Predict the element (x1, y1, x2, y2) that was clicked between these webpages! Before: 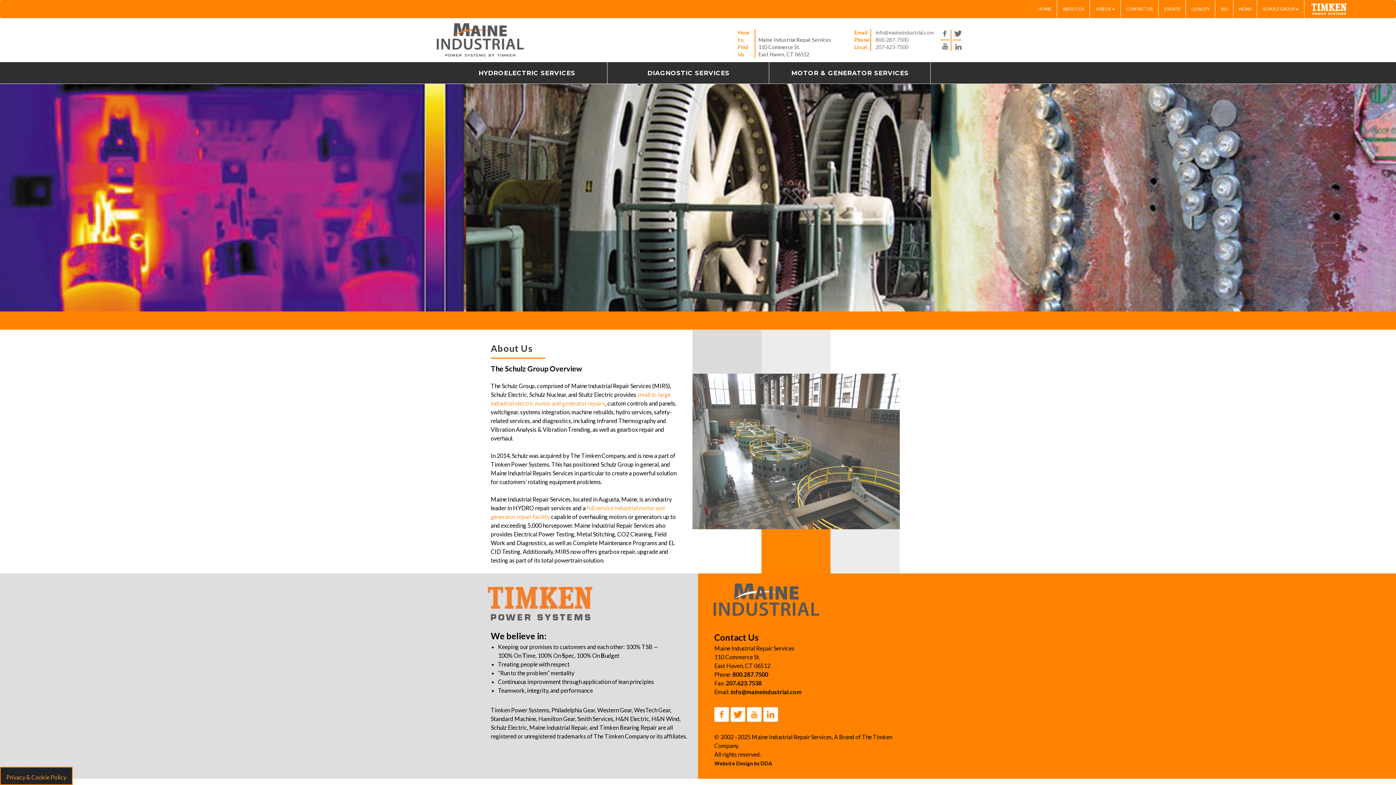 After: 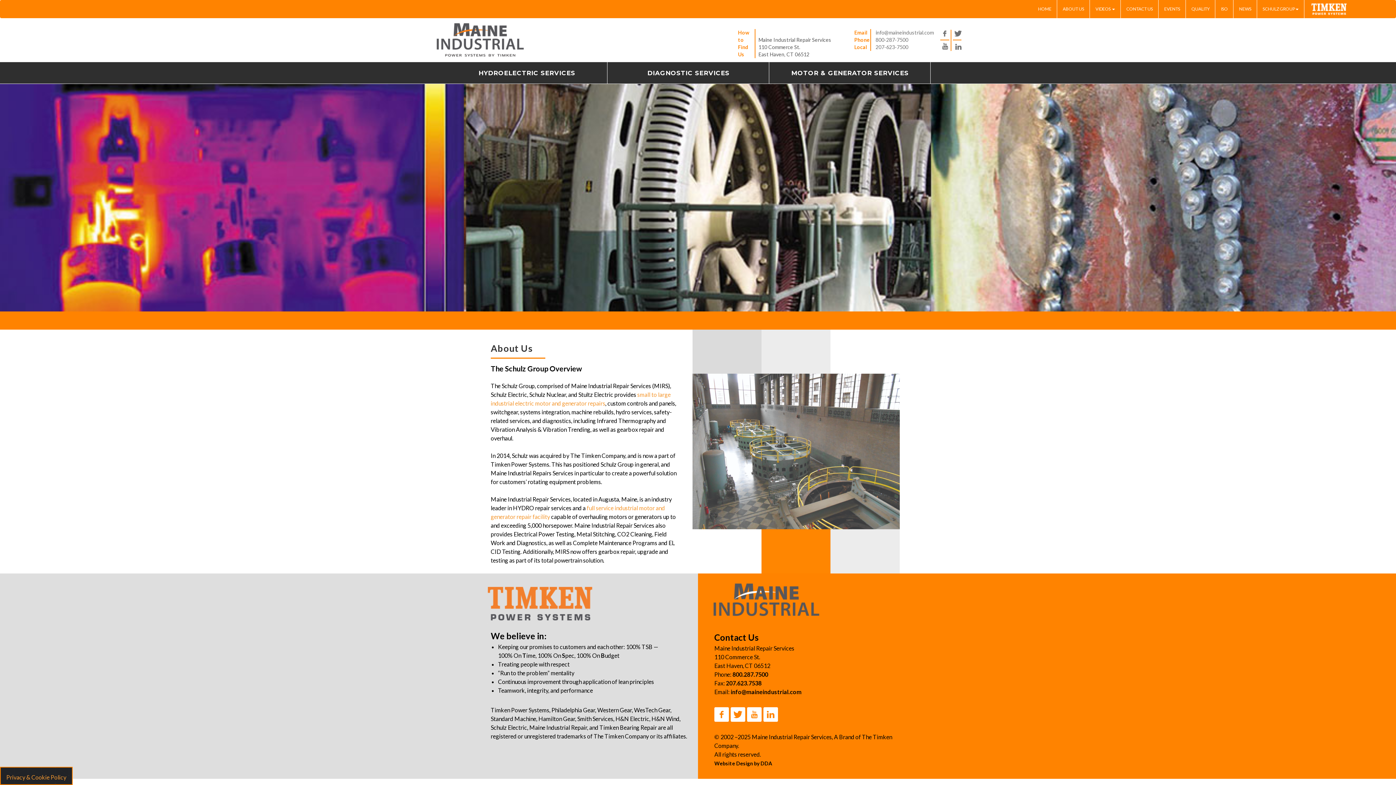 Action: bbox: (780, 708, 785, 715)